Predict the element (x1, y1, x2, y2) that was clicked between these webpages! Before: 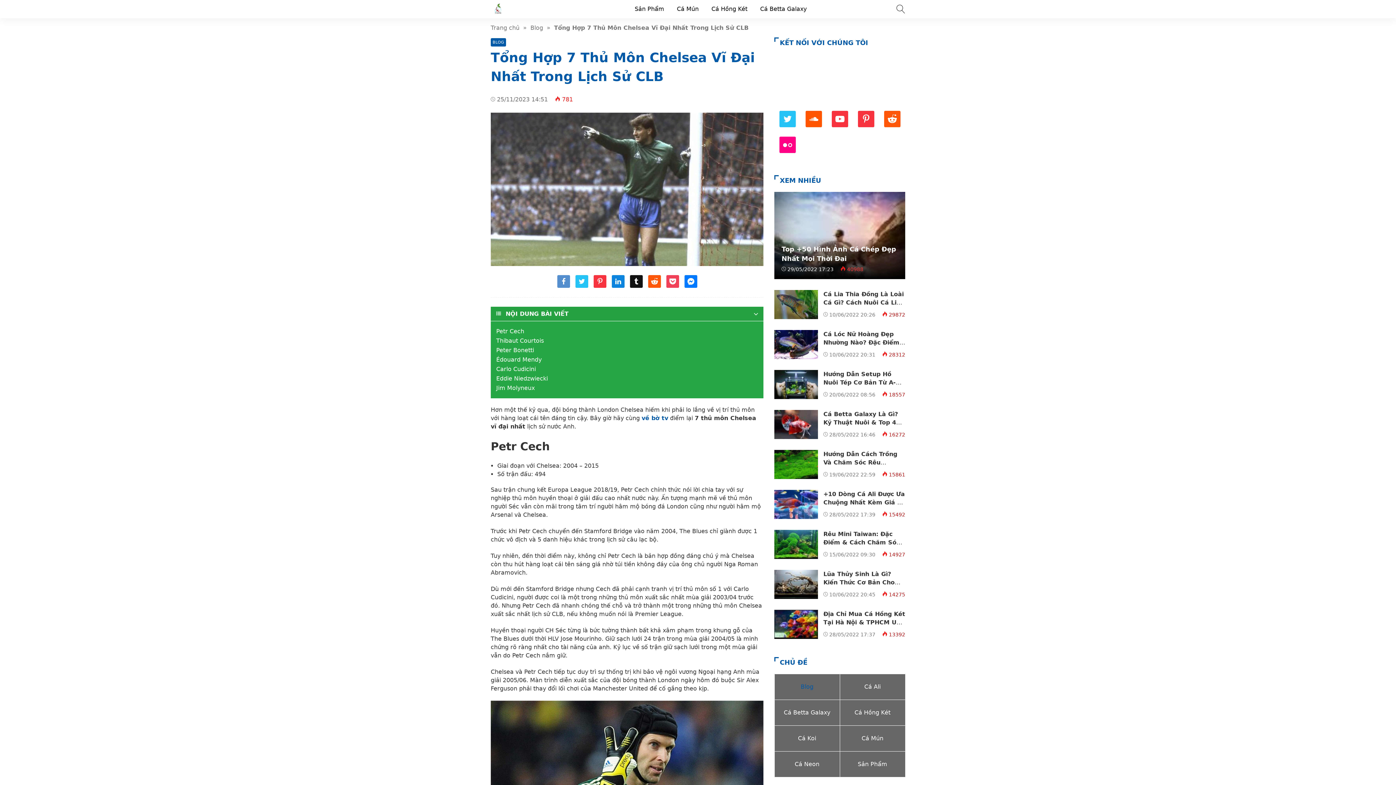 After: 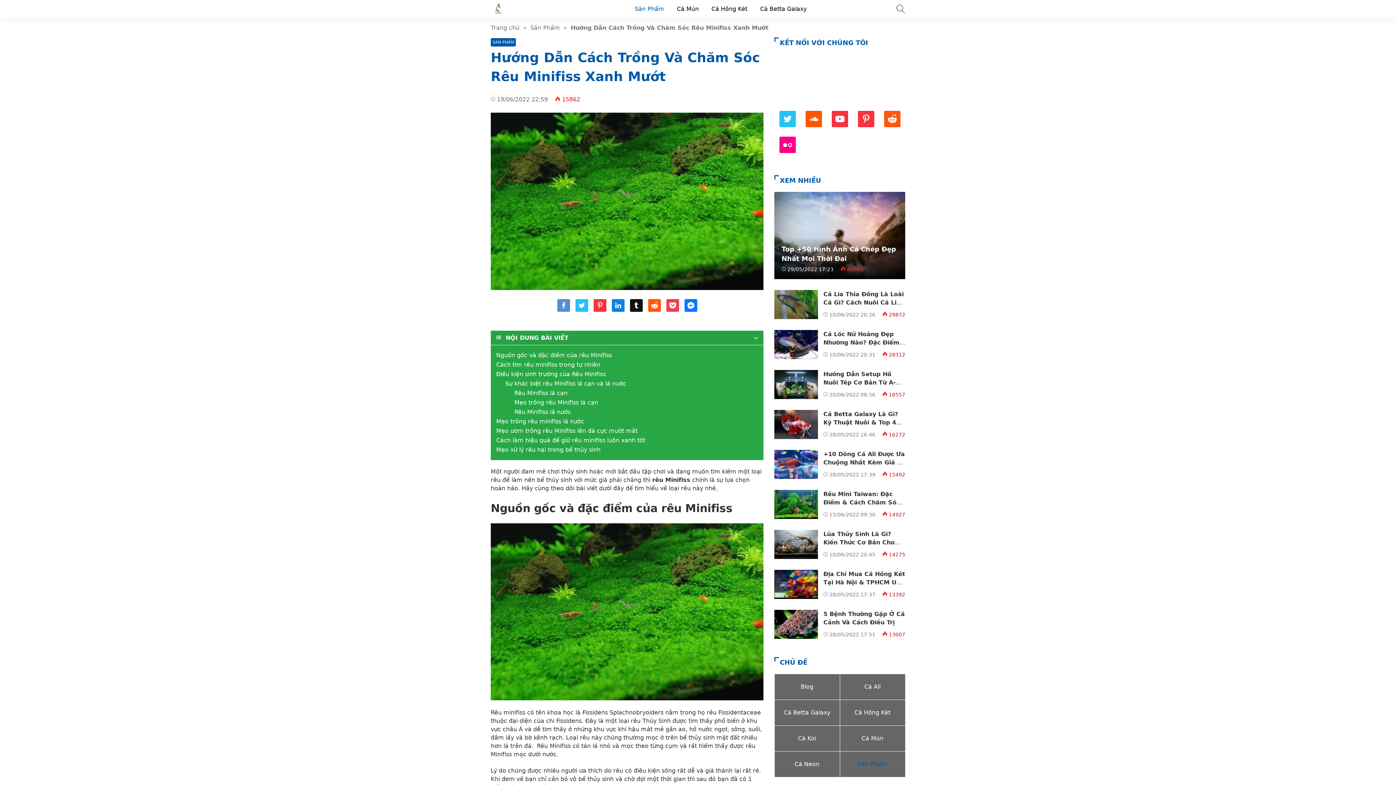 Action: bbox: (823, 450, 897, 474) label: Hướng Dẫn Cách Trồng Và Chăm Sóc Rêu Minifiss Xanh Mướt